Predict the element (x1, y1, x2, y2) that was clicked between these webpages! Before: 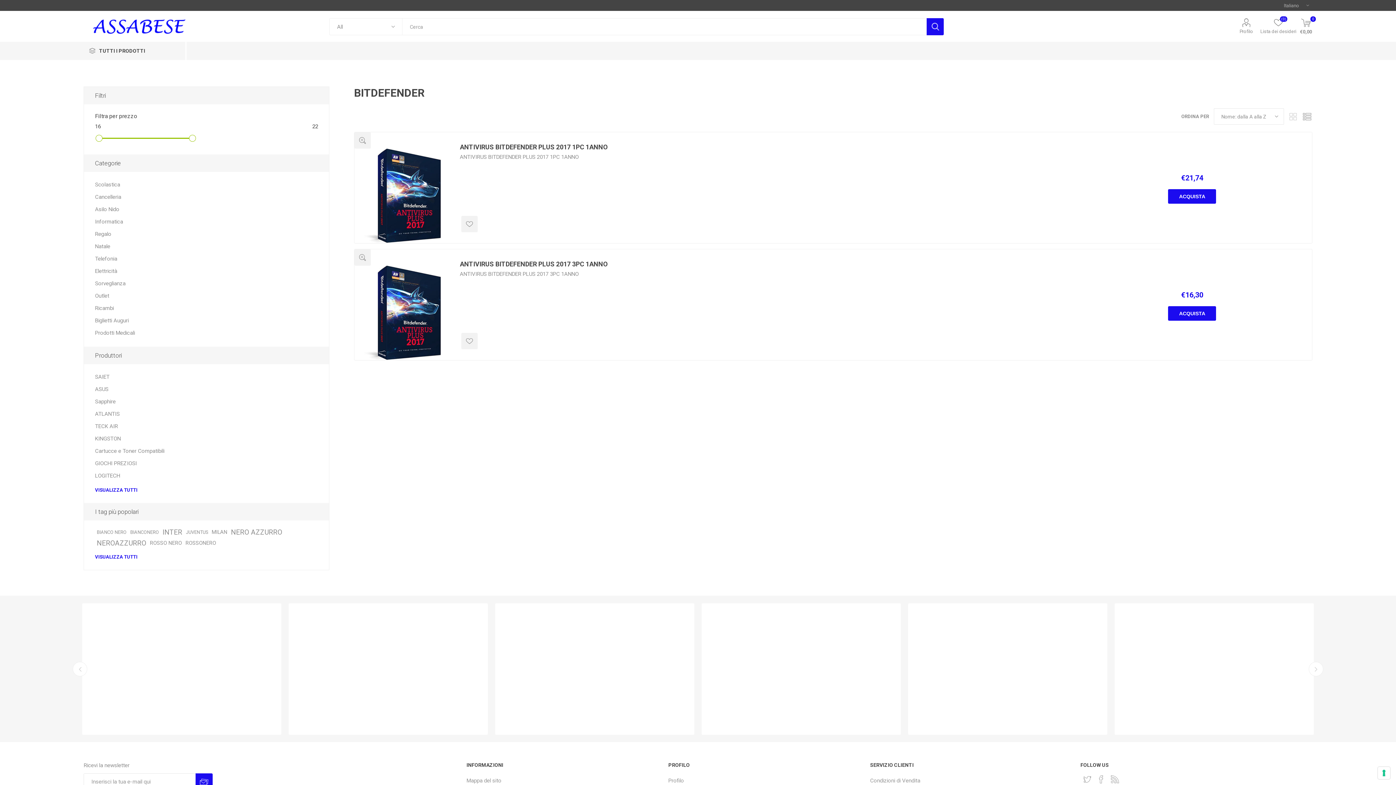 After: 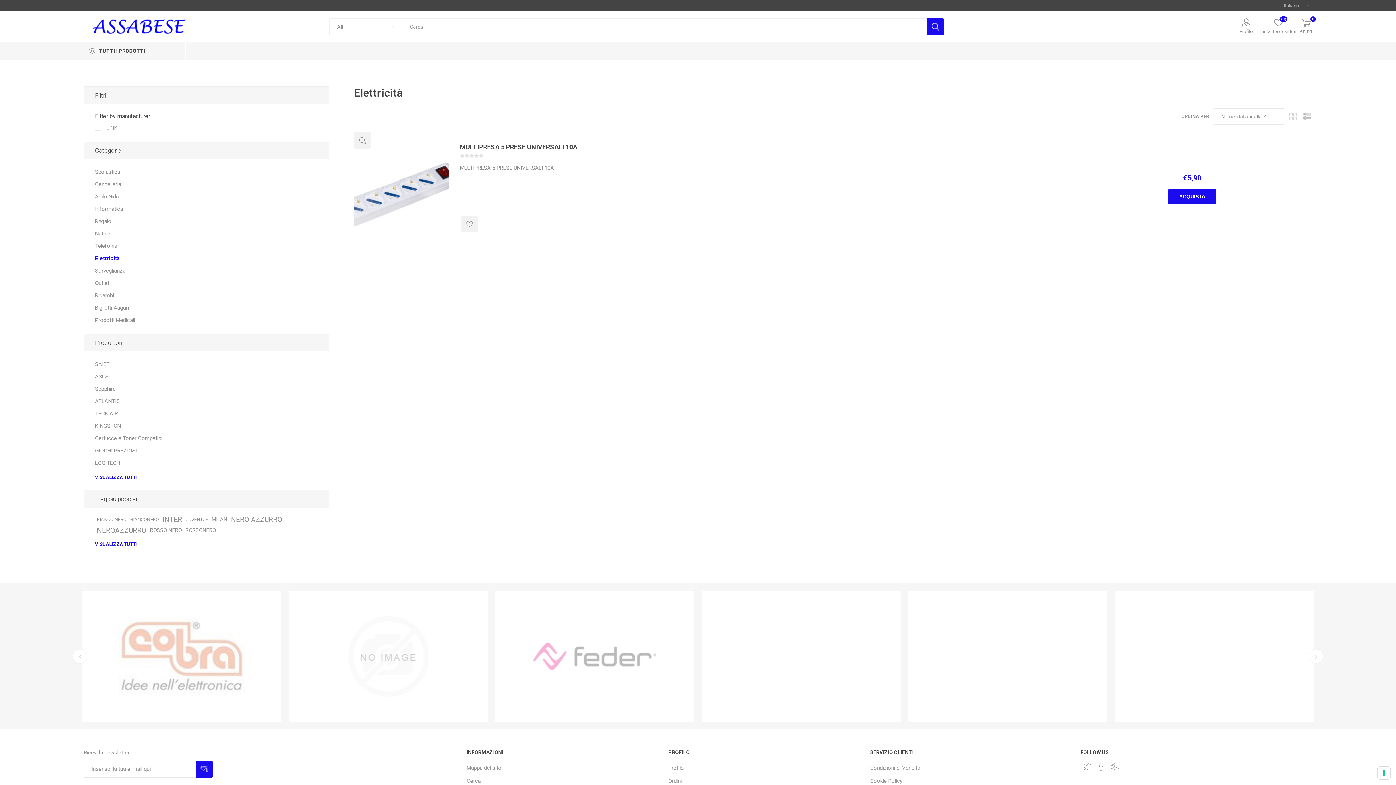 Action: bbox: (95, 265, 117, 277) label: Elettricità